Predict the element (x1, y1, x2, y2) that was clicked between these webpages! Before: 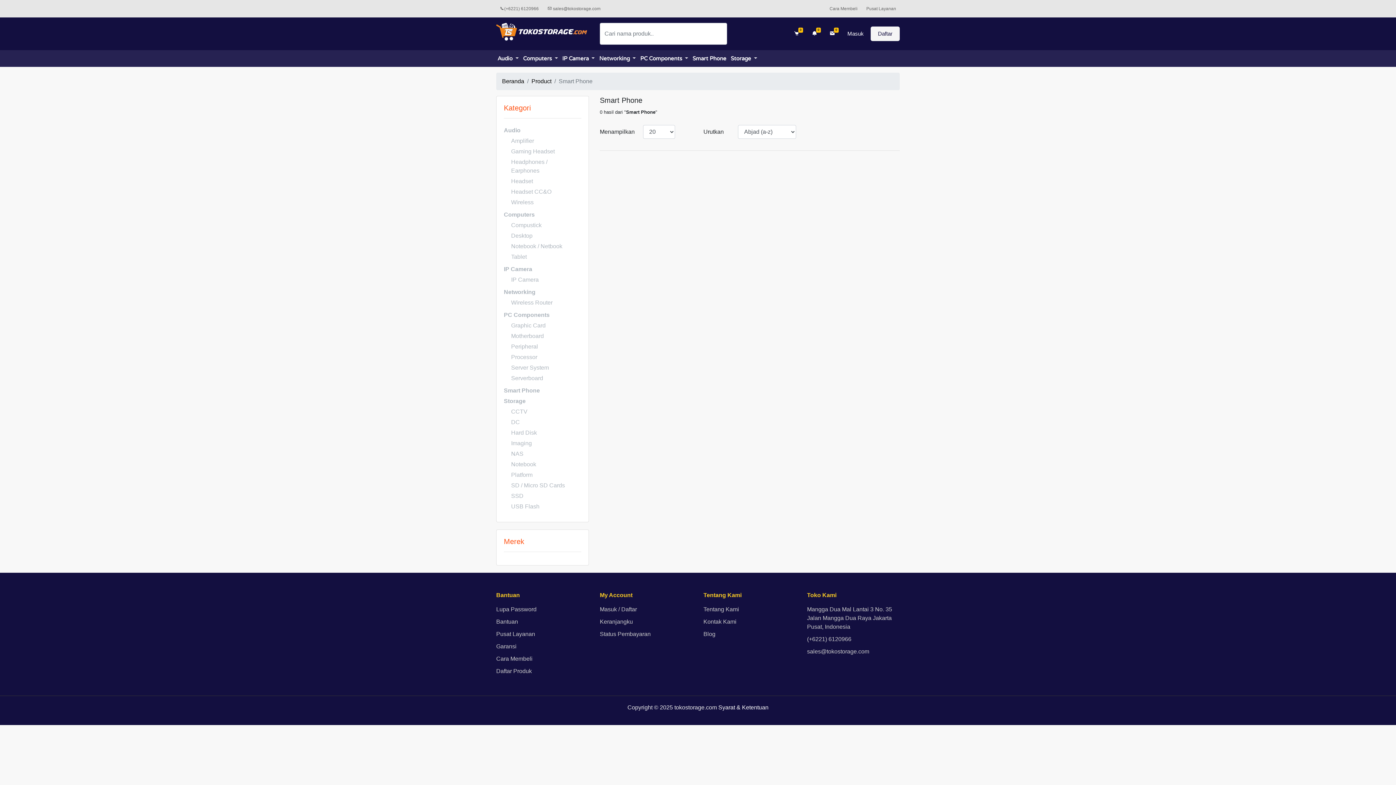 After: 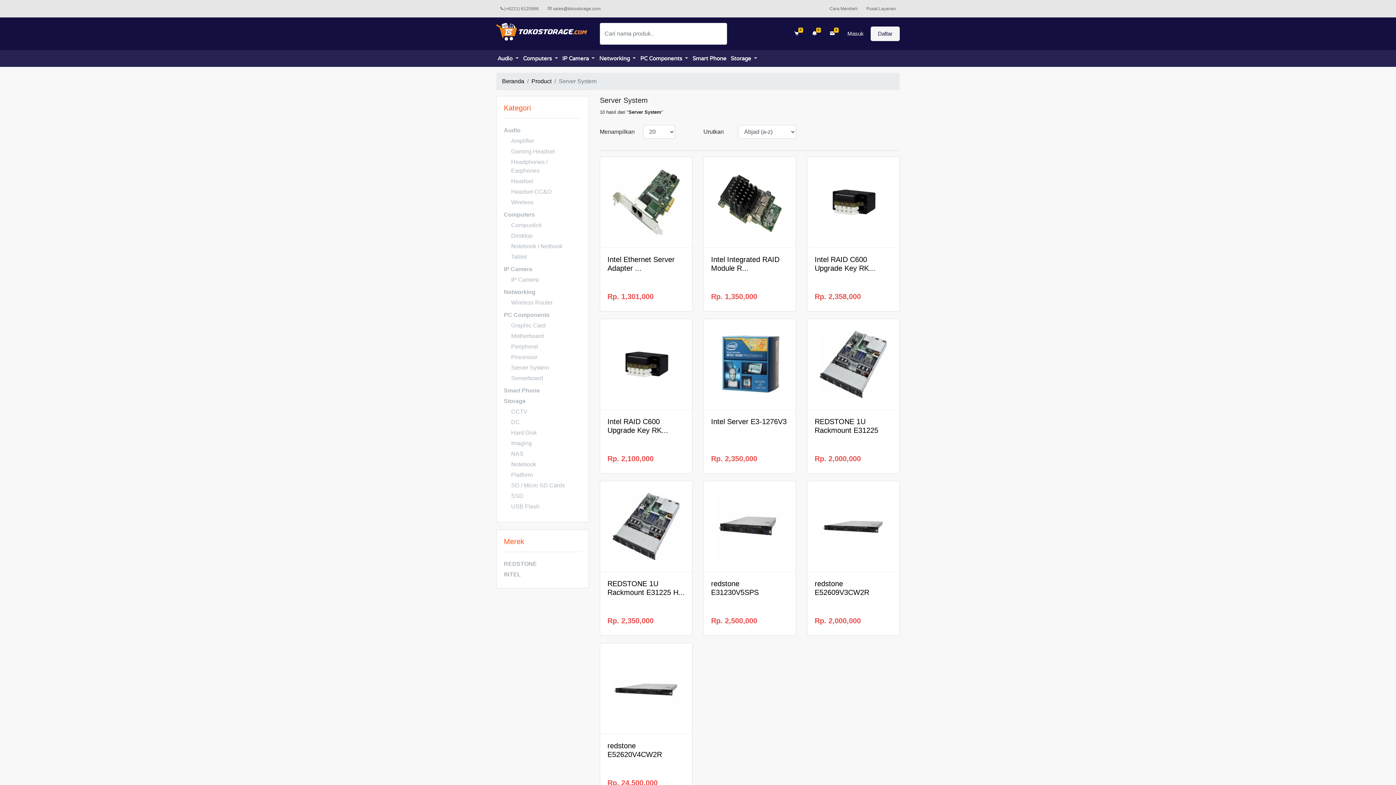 Action: label: Server System bbox: (504, 363, 581, 372)